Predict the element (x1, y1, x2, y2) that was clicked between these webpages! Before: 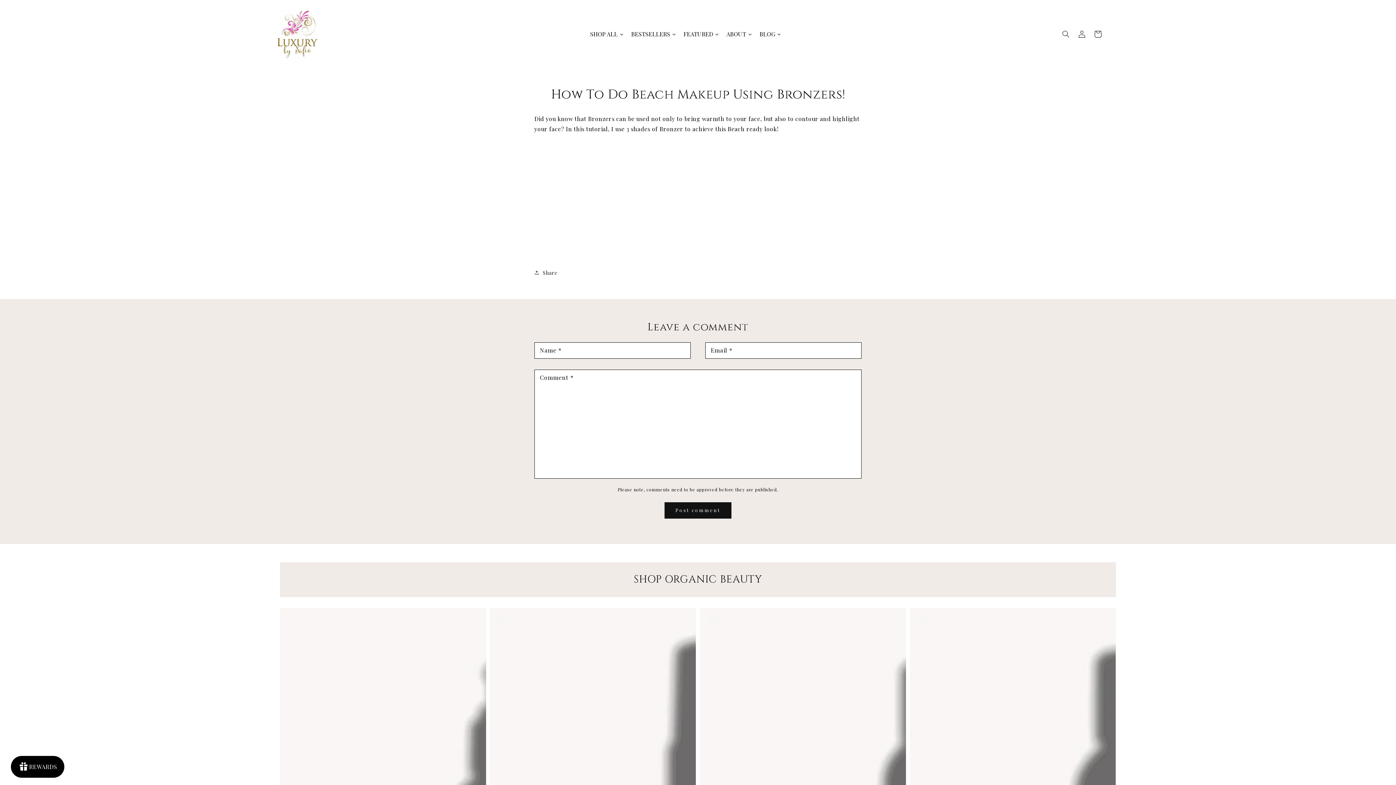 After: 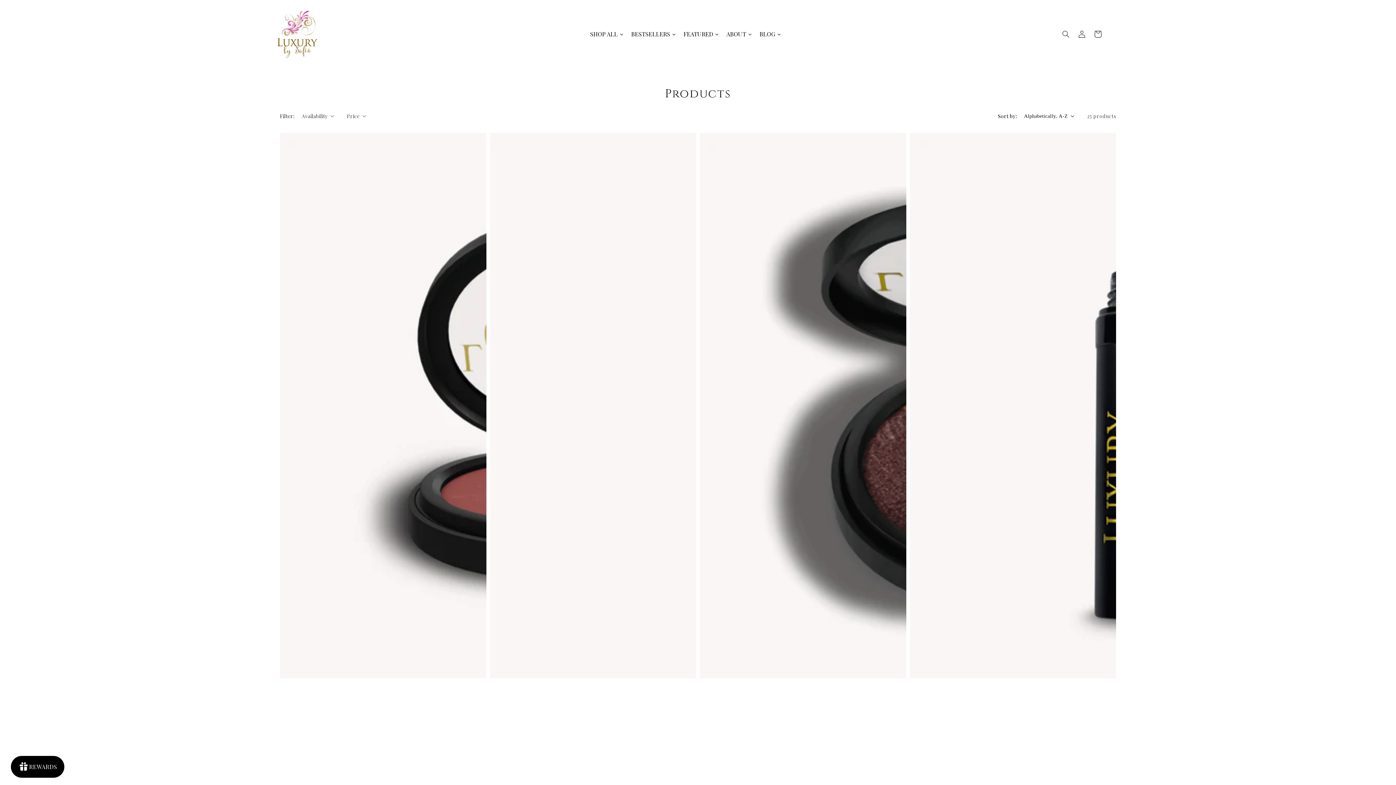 Action: bbox: (586, 25, 627, 43) label: SHOP ALL